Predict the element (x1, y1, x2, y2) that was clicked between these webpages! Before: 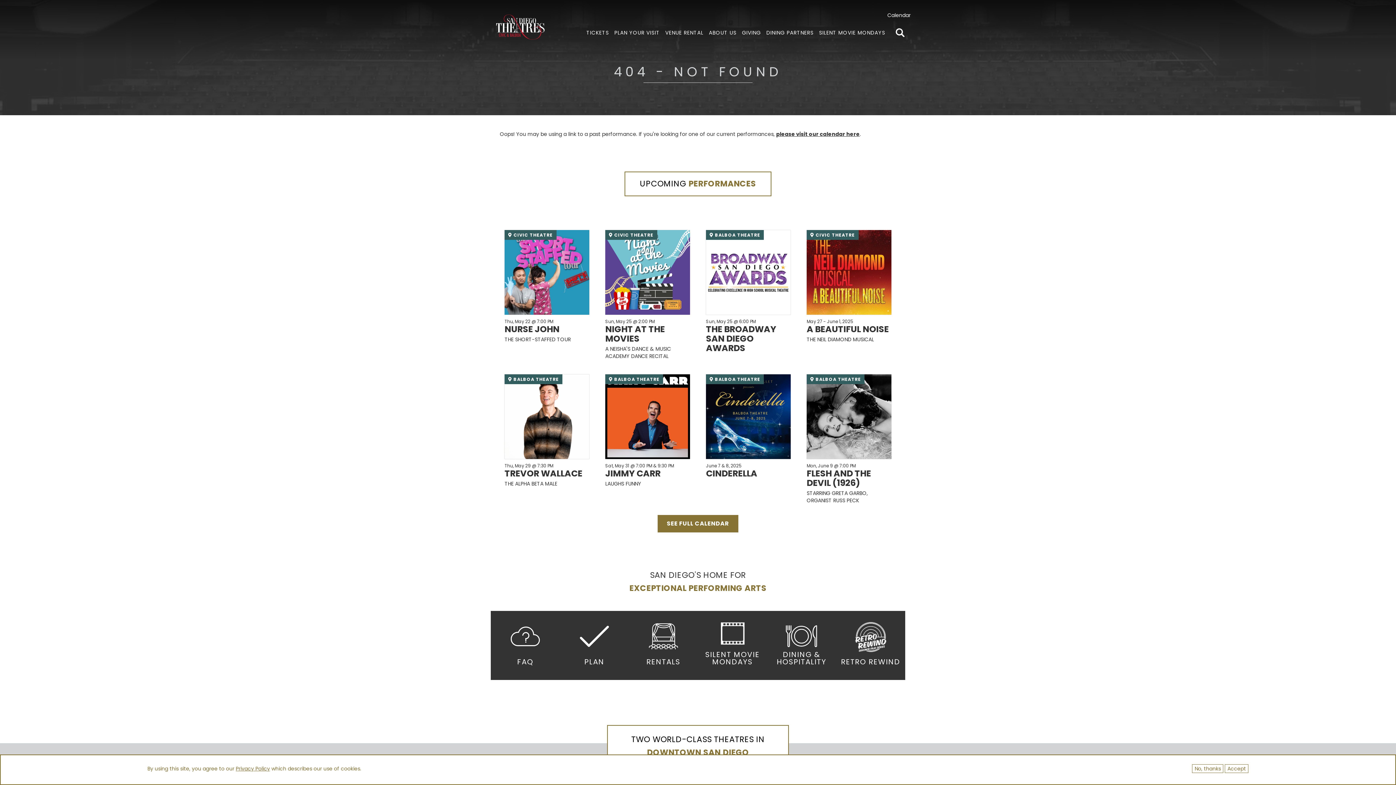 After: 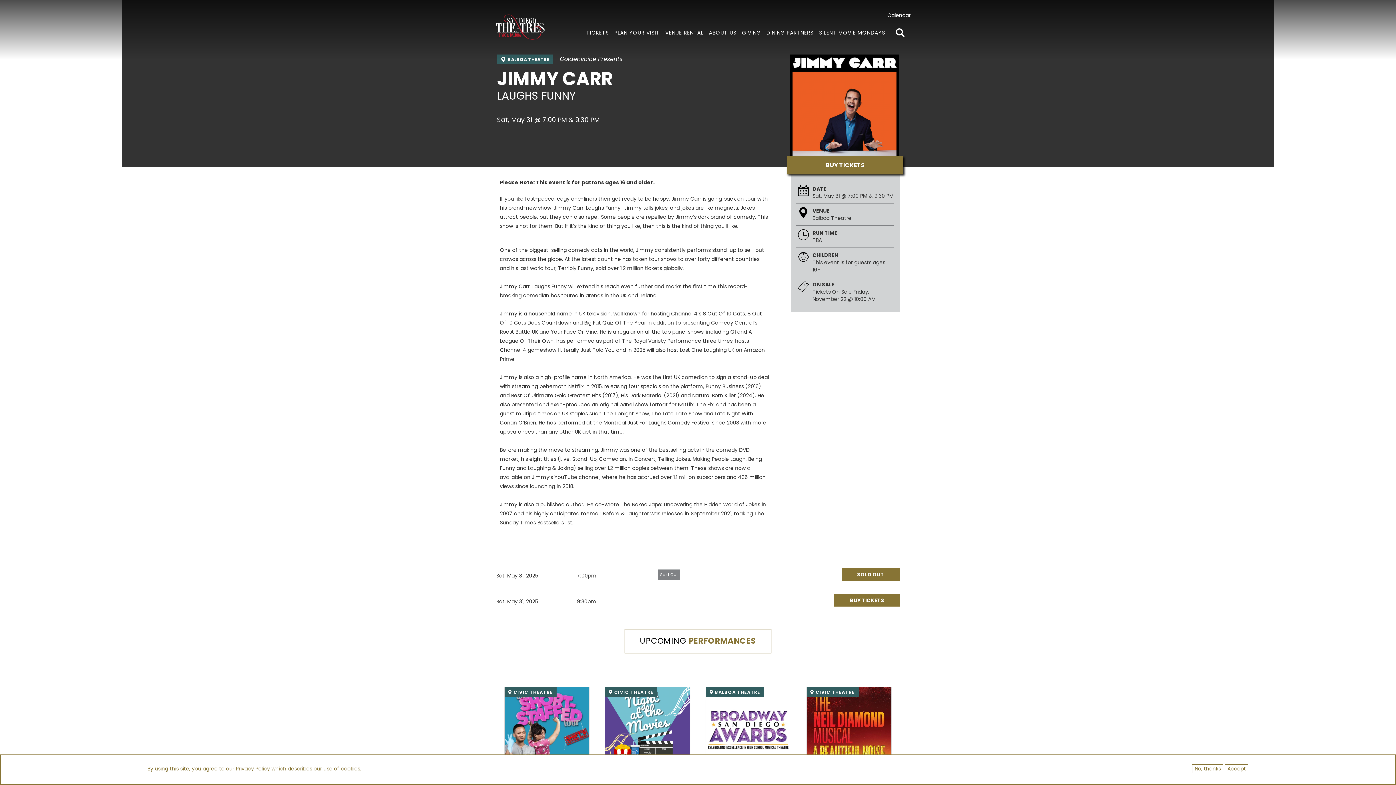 Action: label: JIMMY CARR bbox: (605, 467, 660, 479)